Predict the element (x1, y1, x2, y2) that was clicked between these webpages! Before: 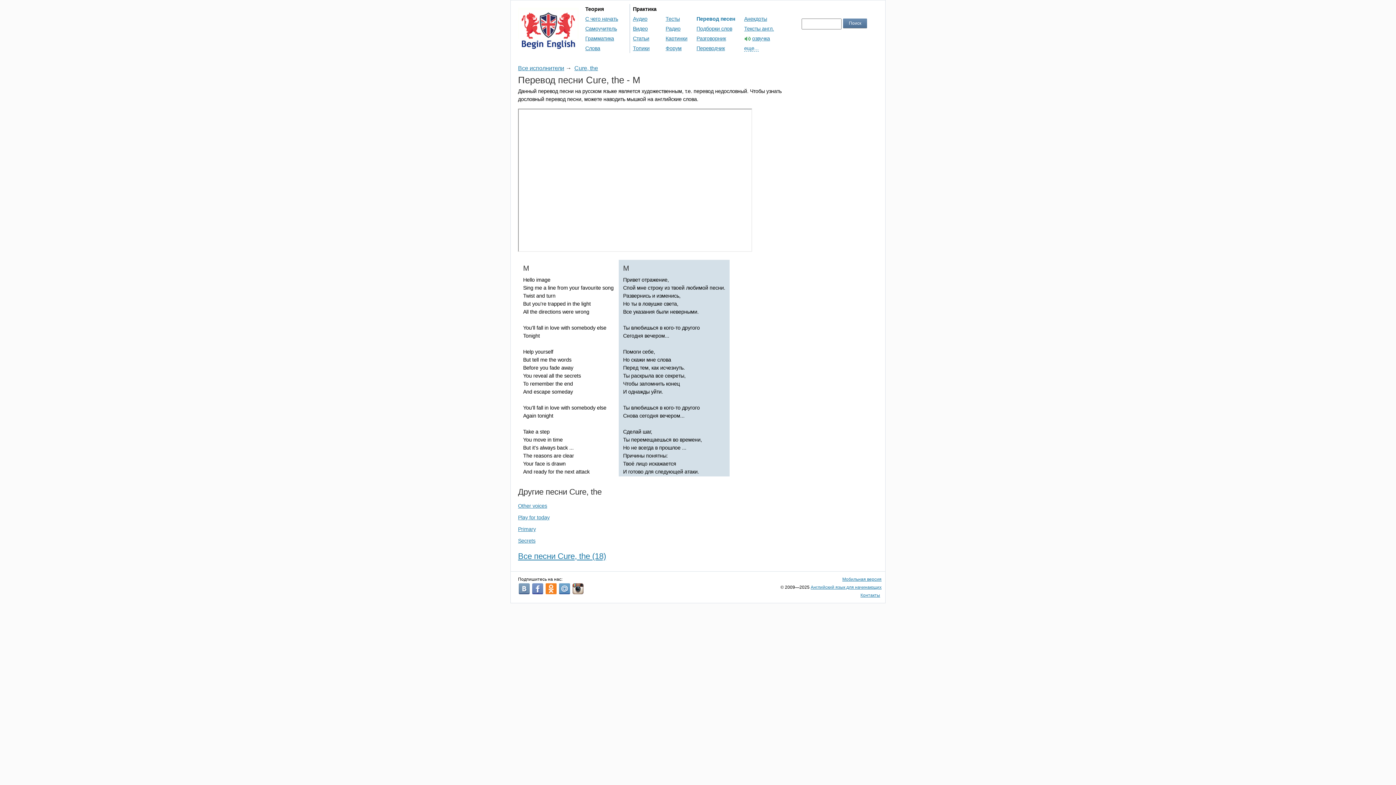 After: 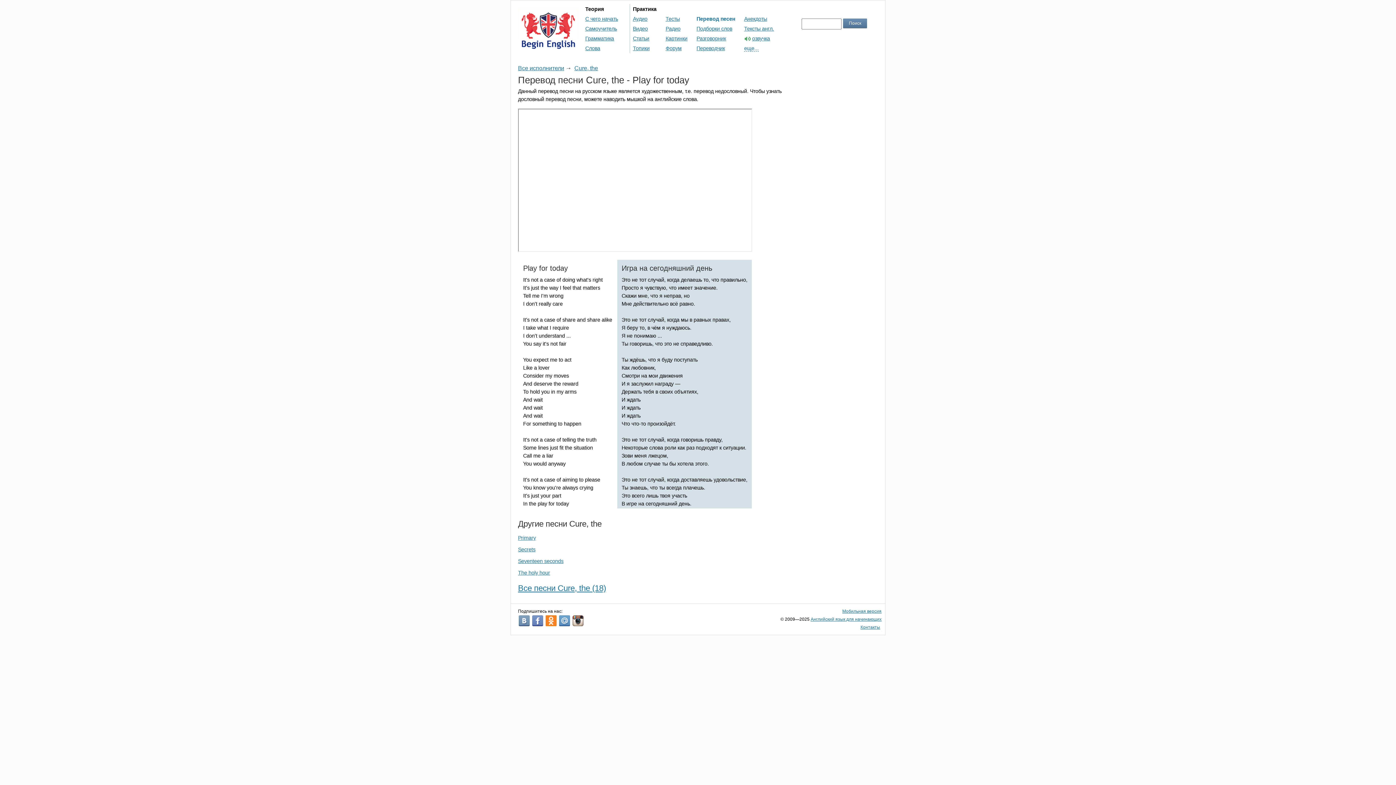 Action: bbox: (518, 514, 549, 520) label: Play for today